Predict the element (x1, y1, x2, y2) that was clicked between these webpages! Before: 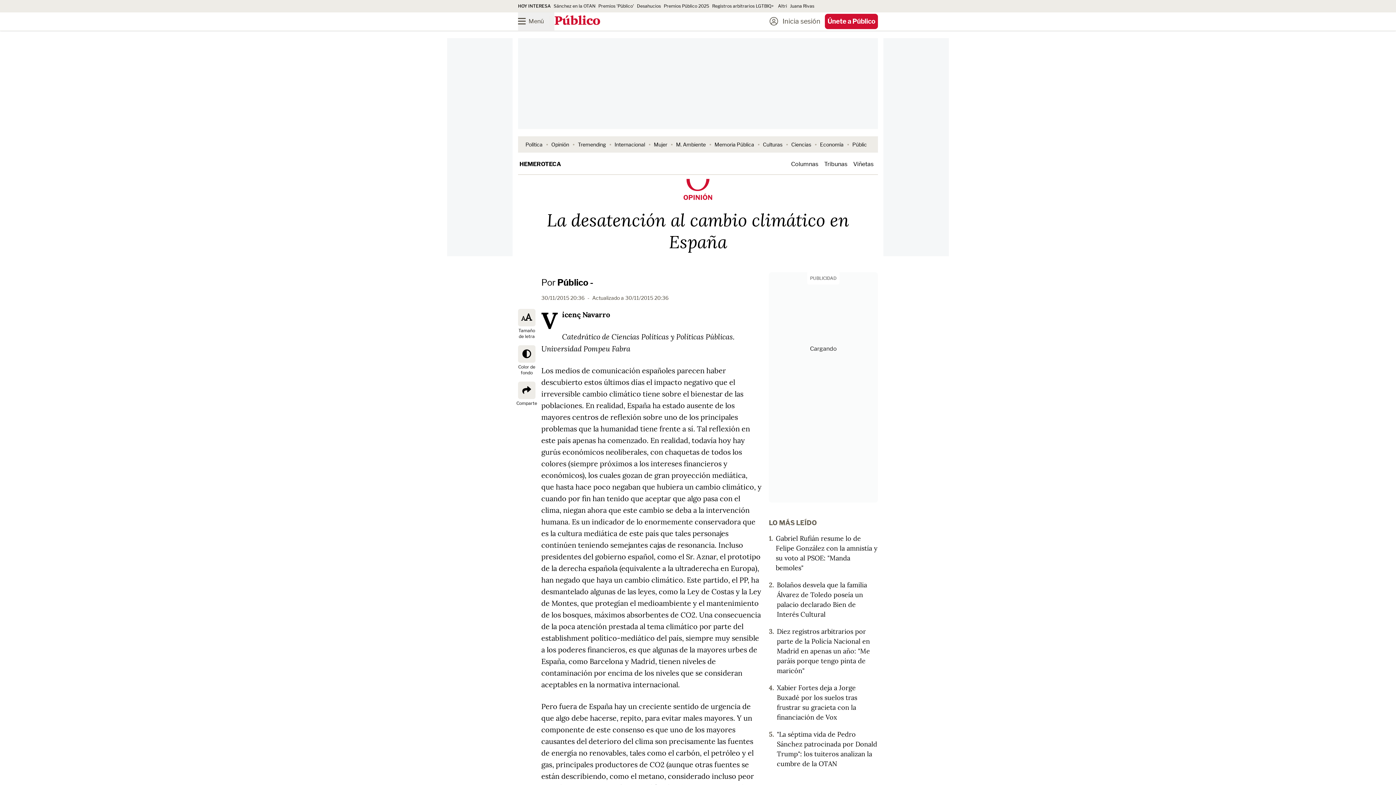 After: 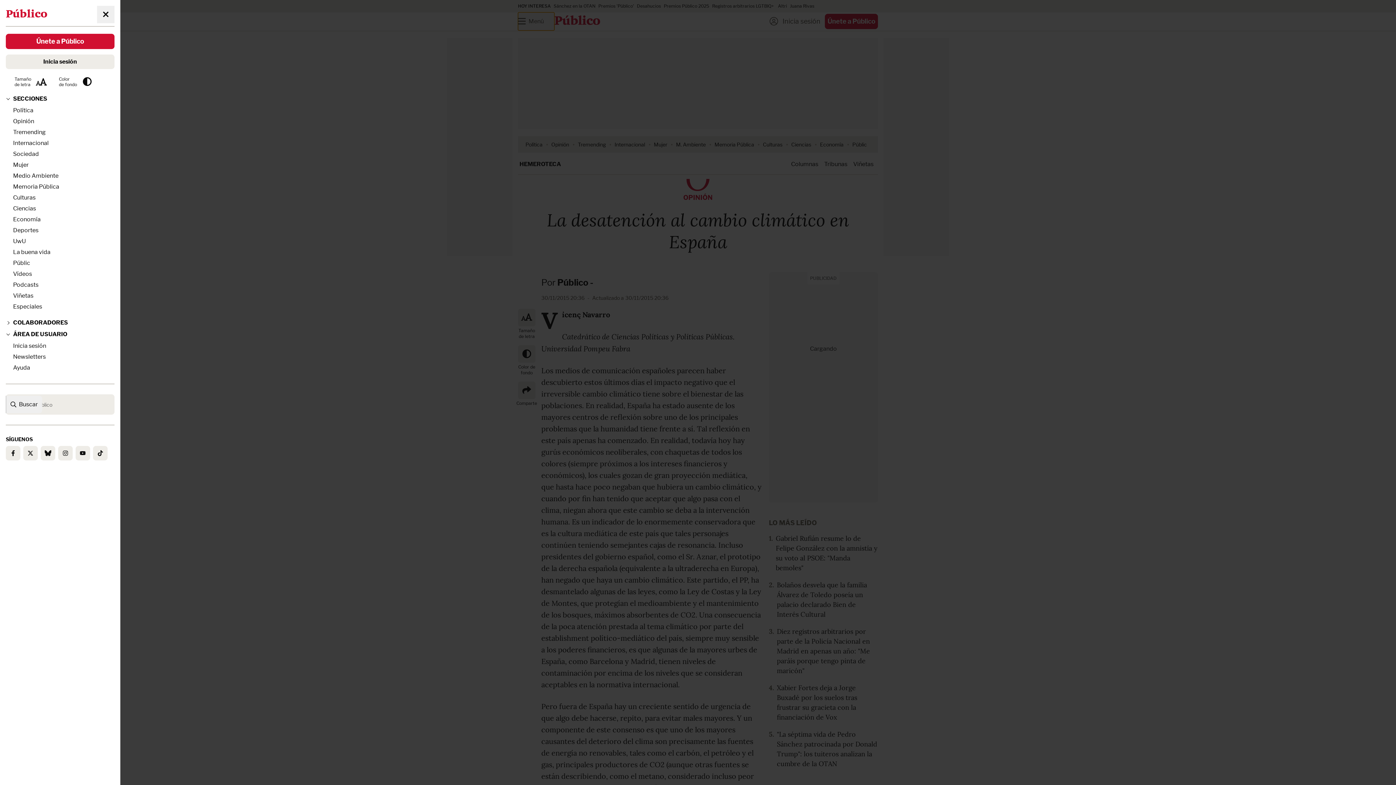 Action: label: Menú bbox: (518, 12, 554, 30)